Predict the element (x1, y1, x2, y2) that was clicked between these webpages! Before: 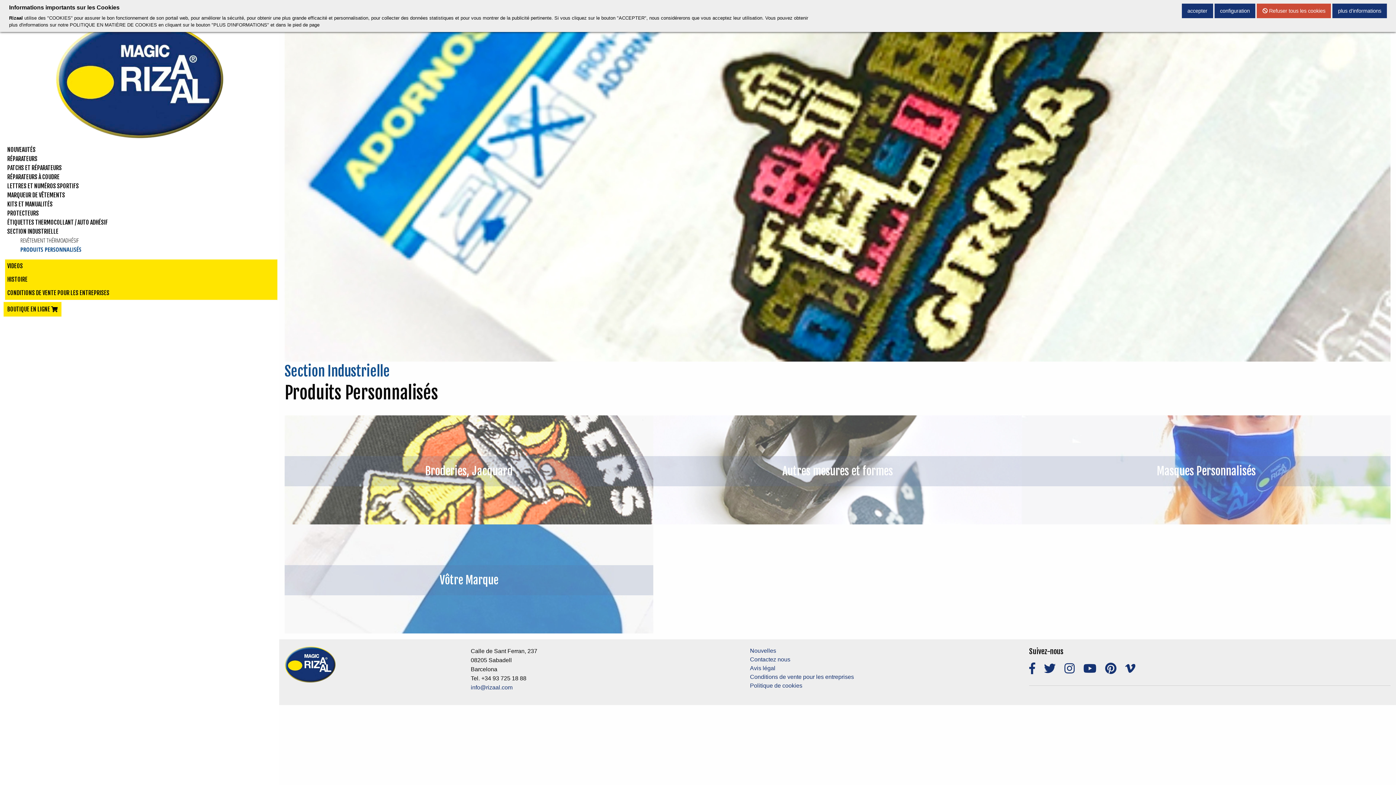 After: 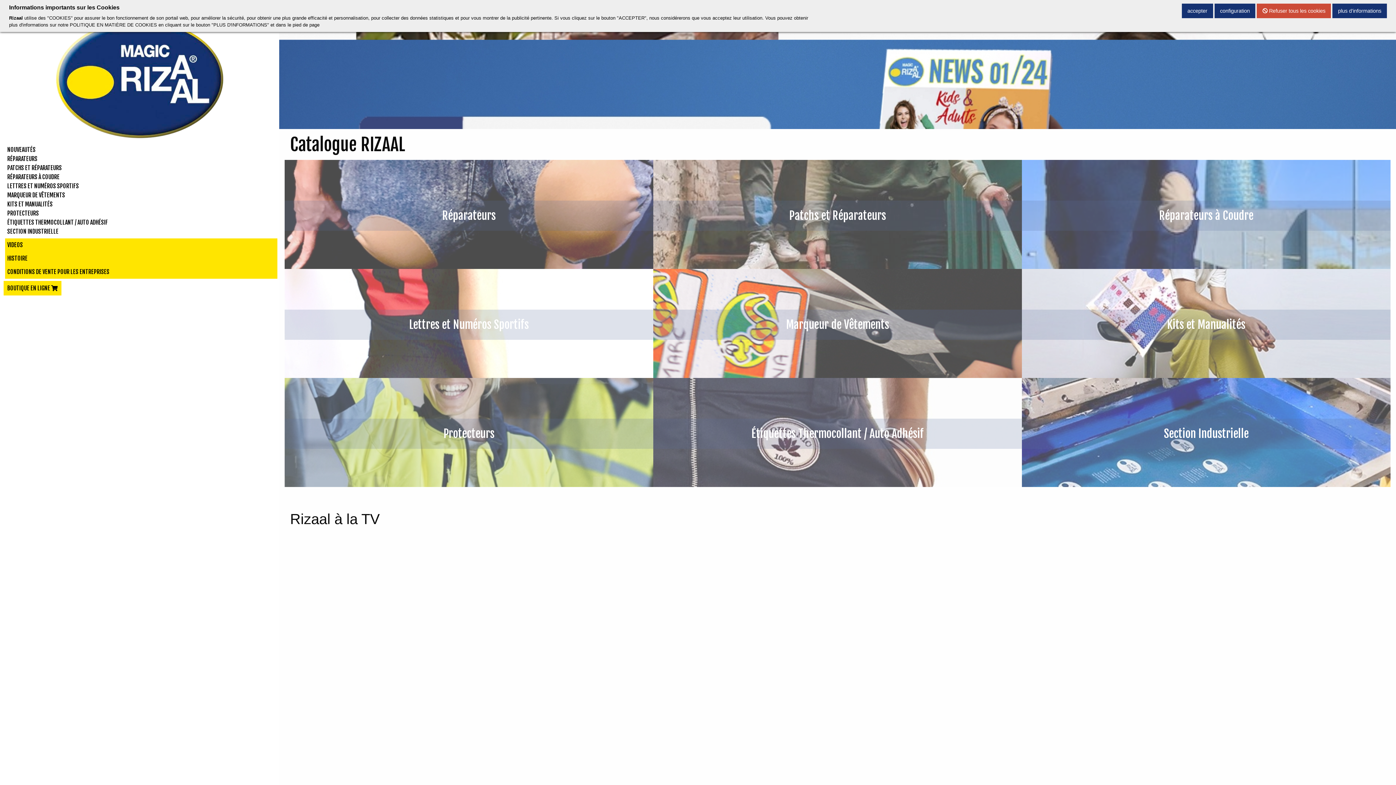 Action: bbox: (284, 661, 335, 667)